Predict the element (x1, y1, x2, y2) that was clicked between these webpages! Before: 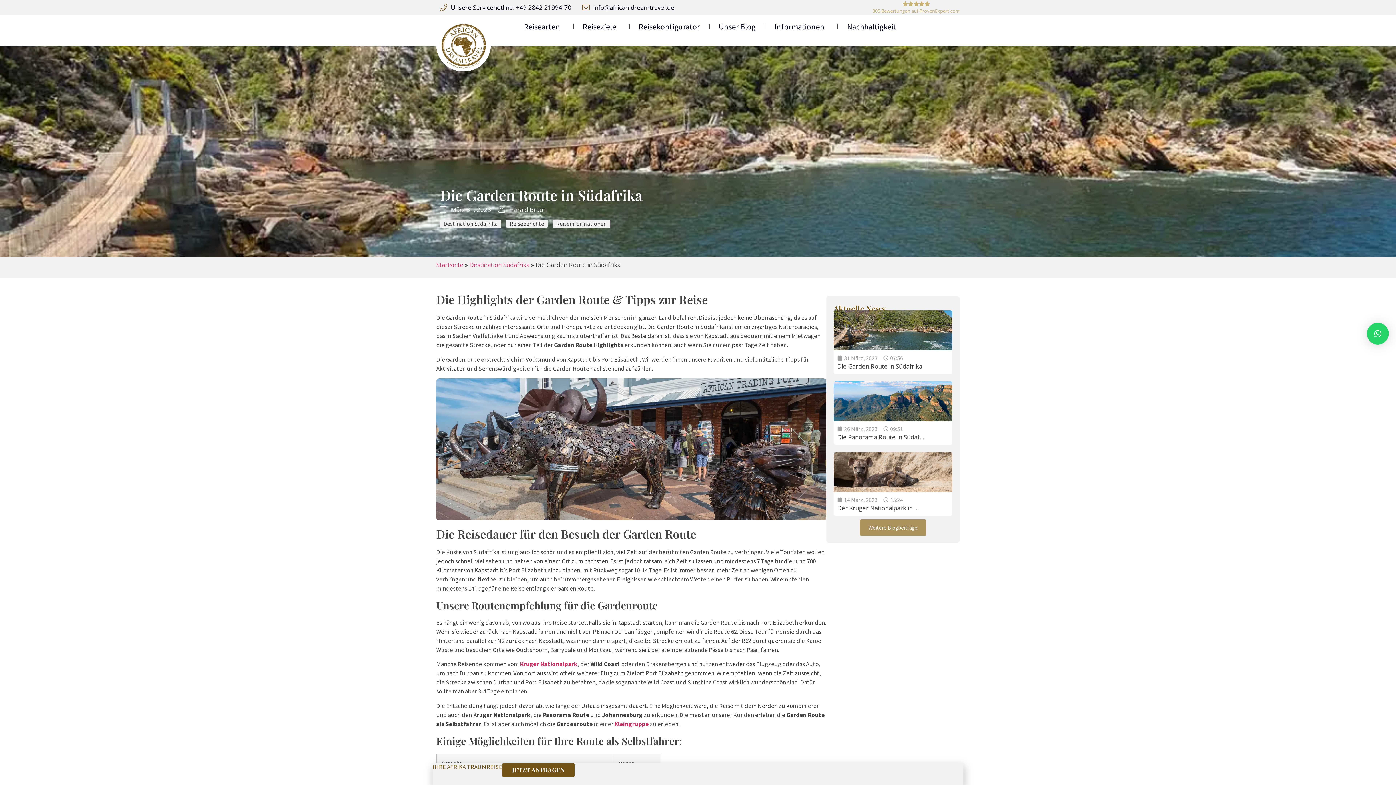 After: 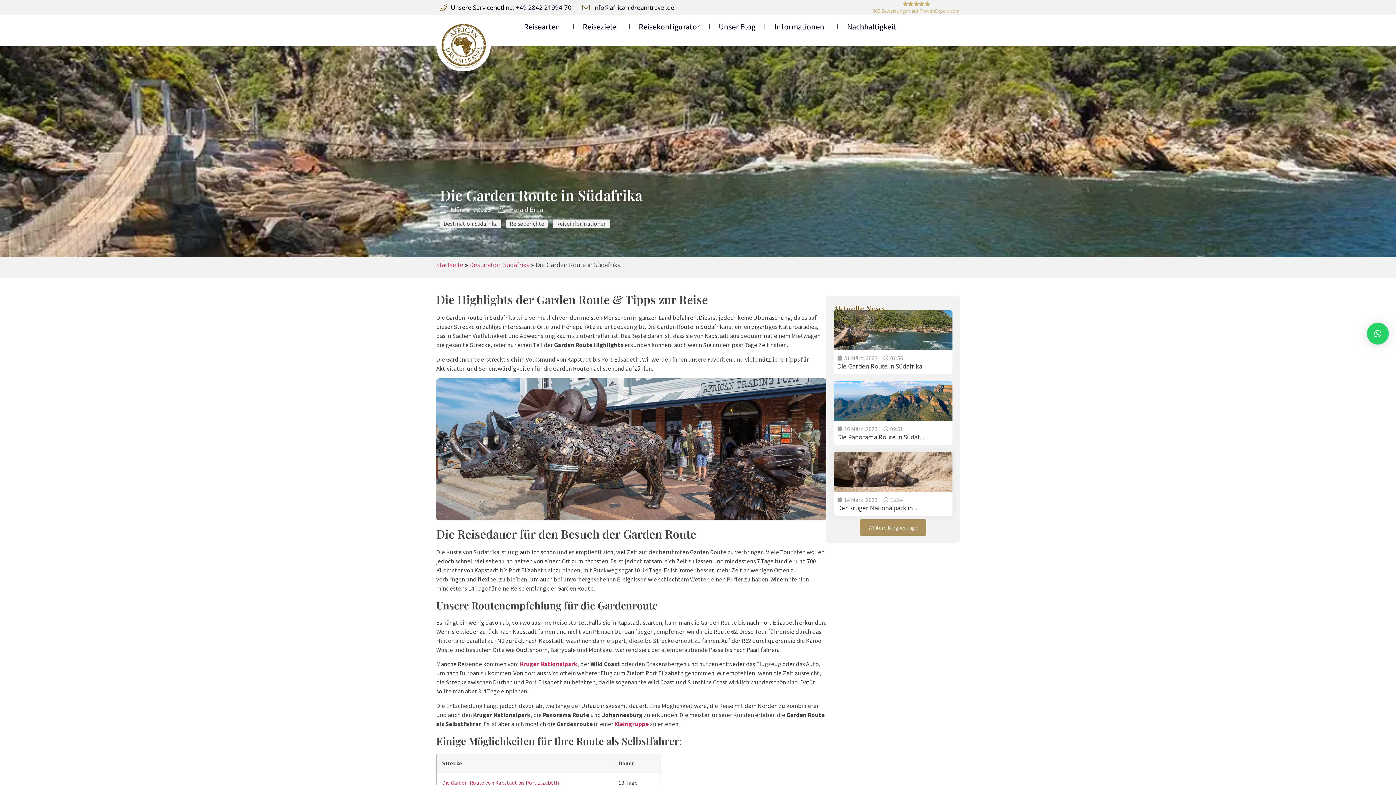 Action: label: 14 März, 2023 bbox: (837, 496, 877, 504)